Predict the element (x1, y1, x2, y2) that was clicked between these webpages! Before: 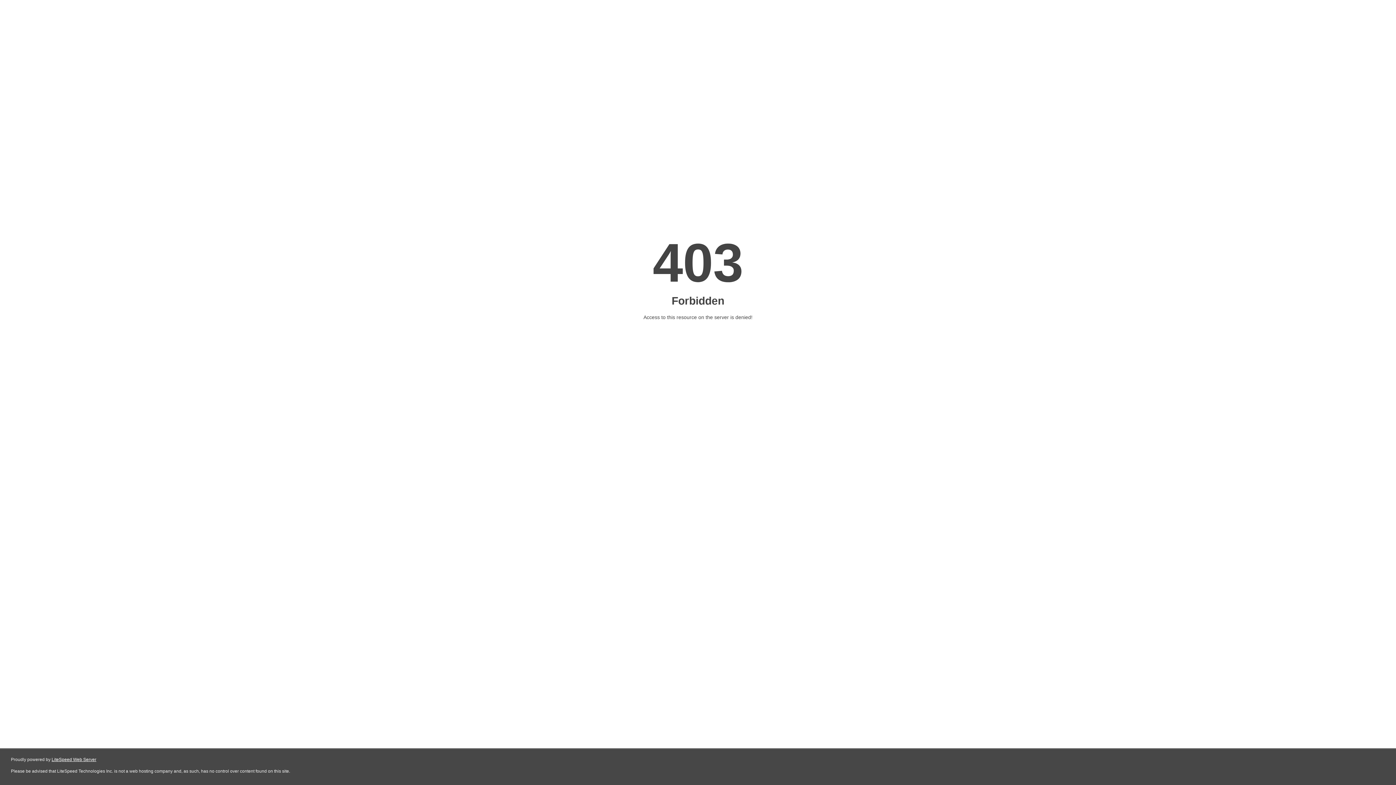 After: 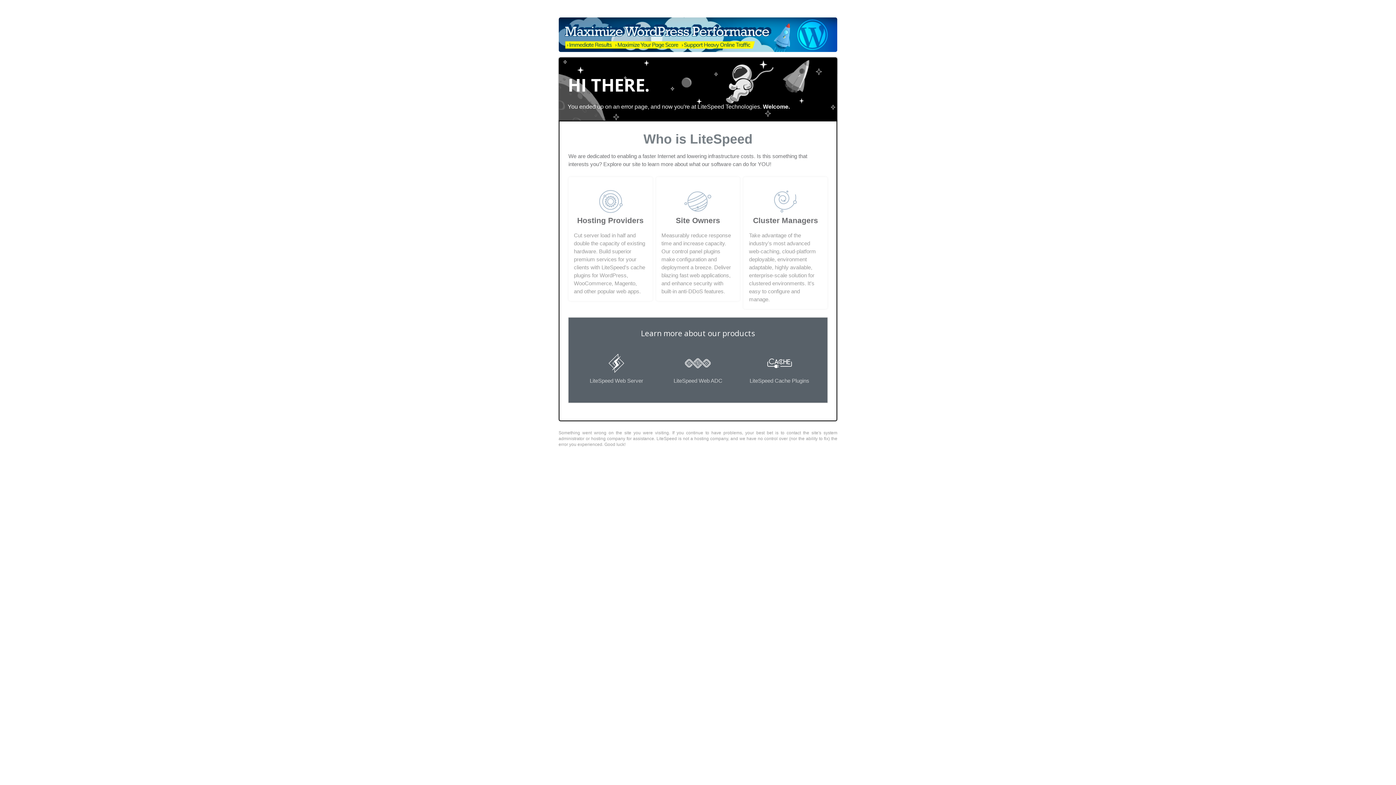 Action: label: LiteSpeed Web Server bbox: (51, 757, 96, 762)